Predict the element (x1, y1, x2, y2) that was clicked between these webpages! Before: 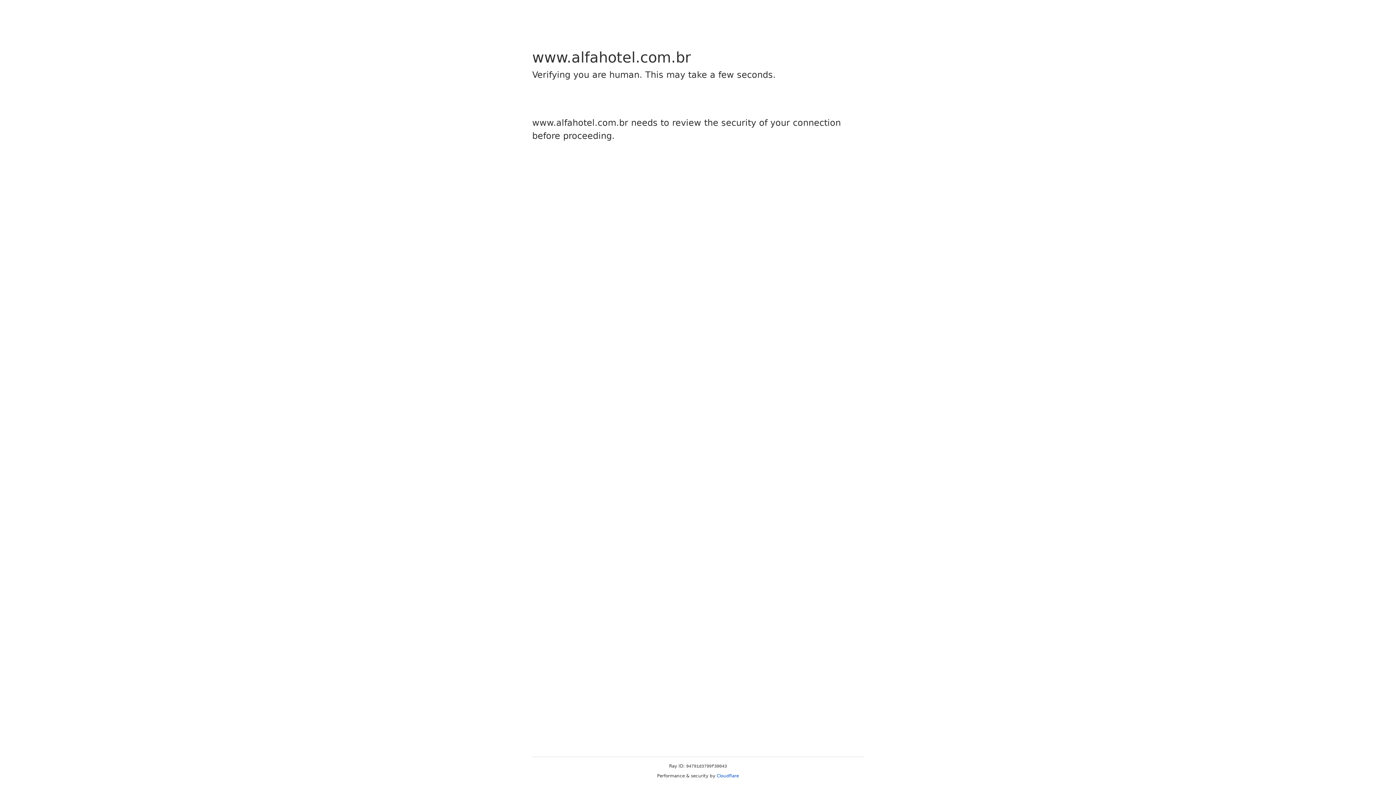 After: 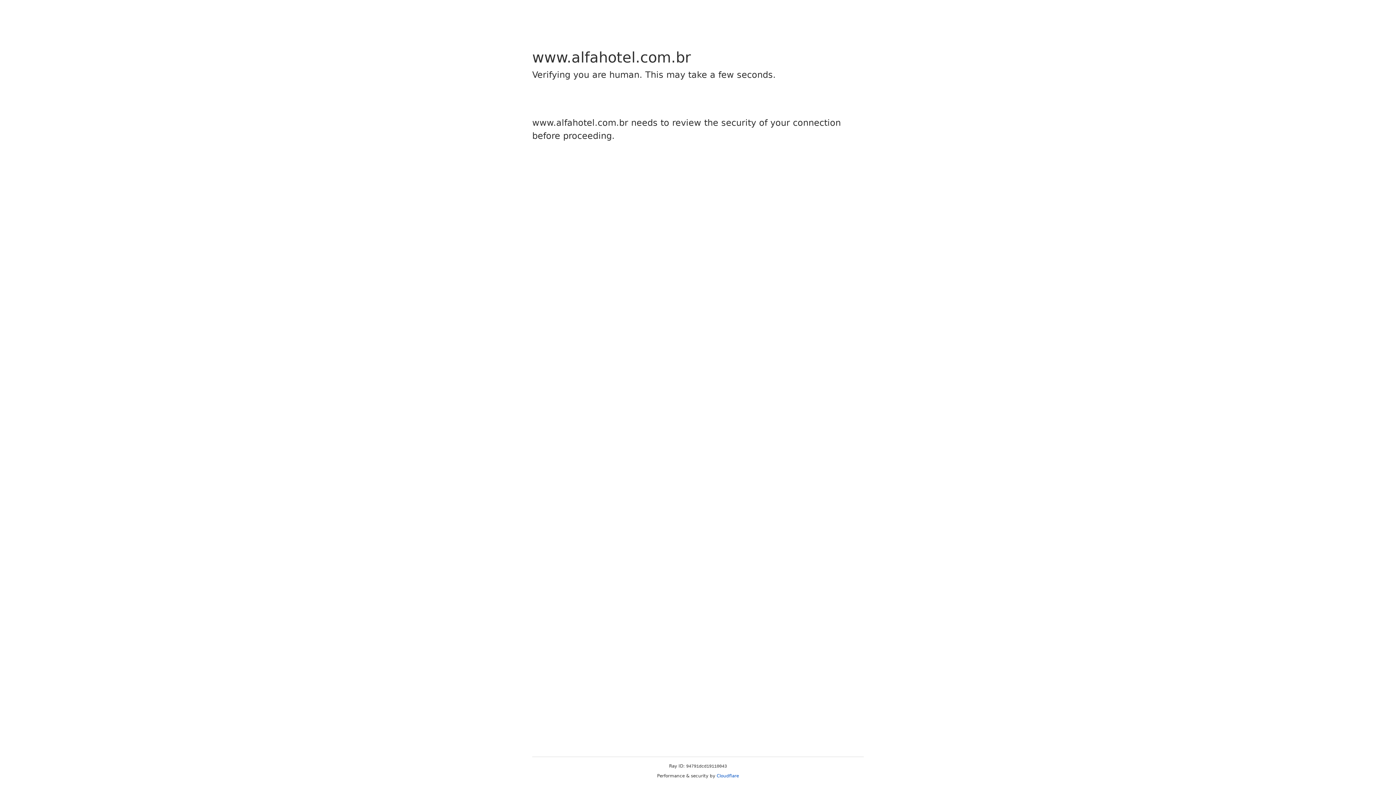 Action: bbox: (716, 773, 739, 778) label: Cloudflare